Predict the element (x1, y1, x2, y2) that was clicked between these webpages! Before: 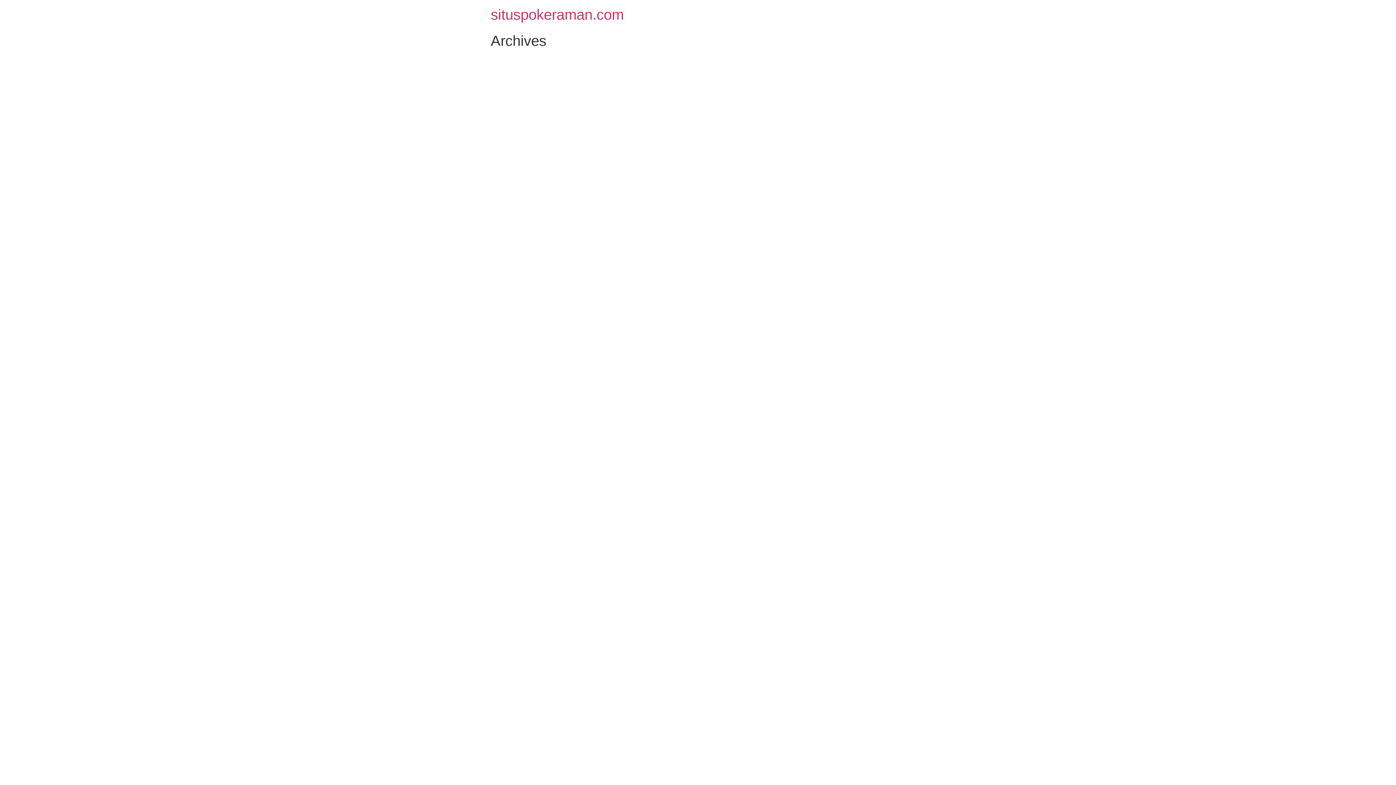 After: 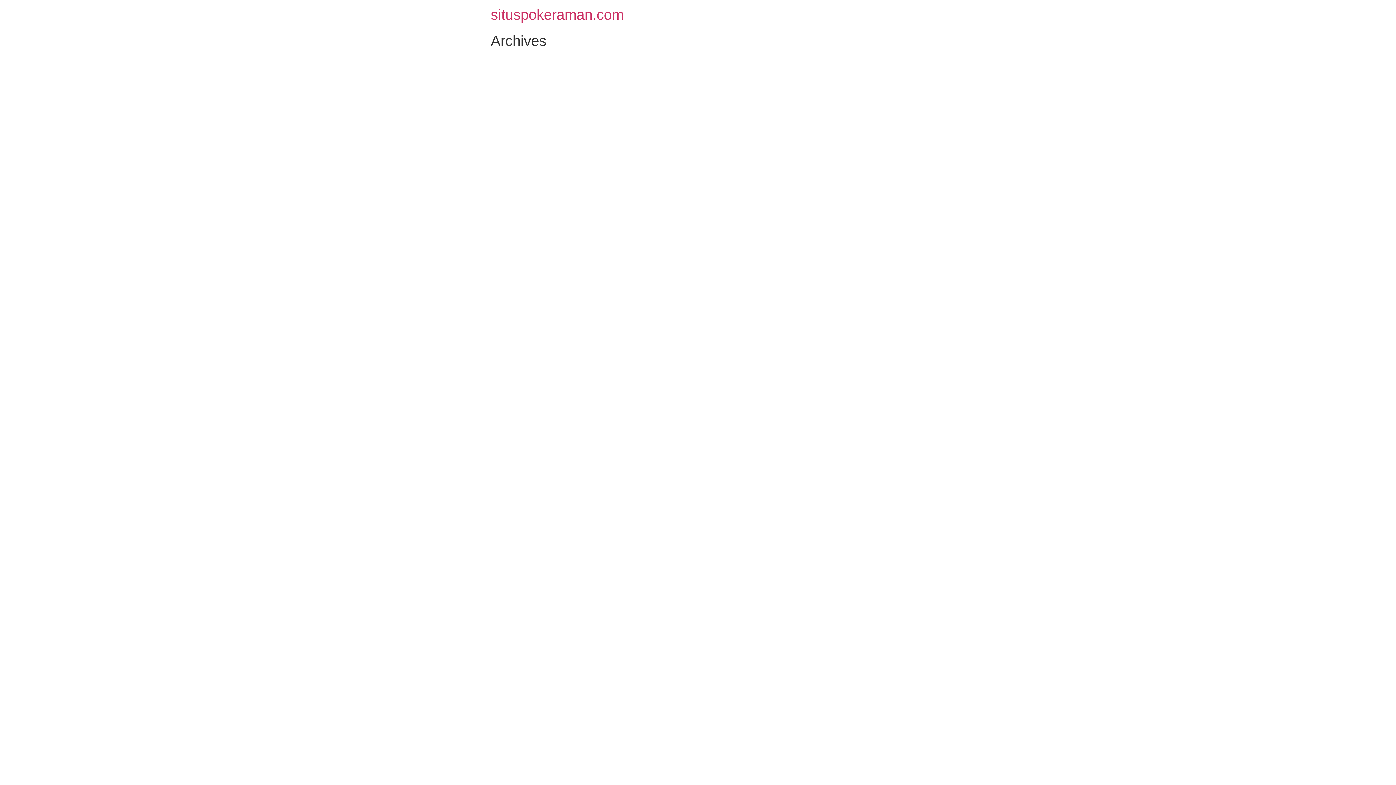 Action: label: situspokeraman.com bbox: (490, 6, 624, 22)